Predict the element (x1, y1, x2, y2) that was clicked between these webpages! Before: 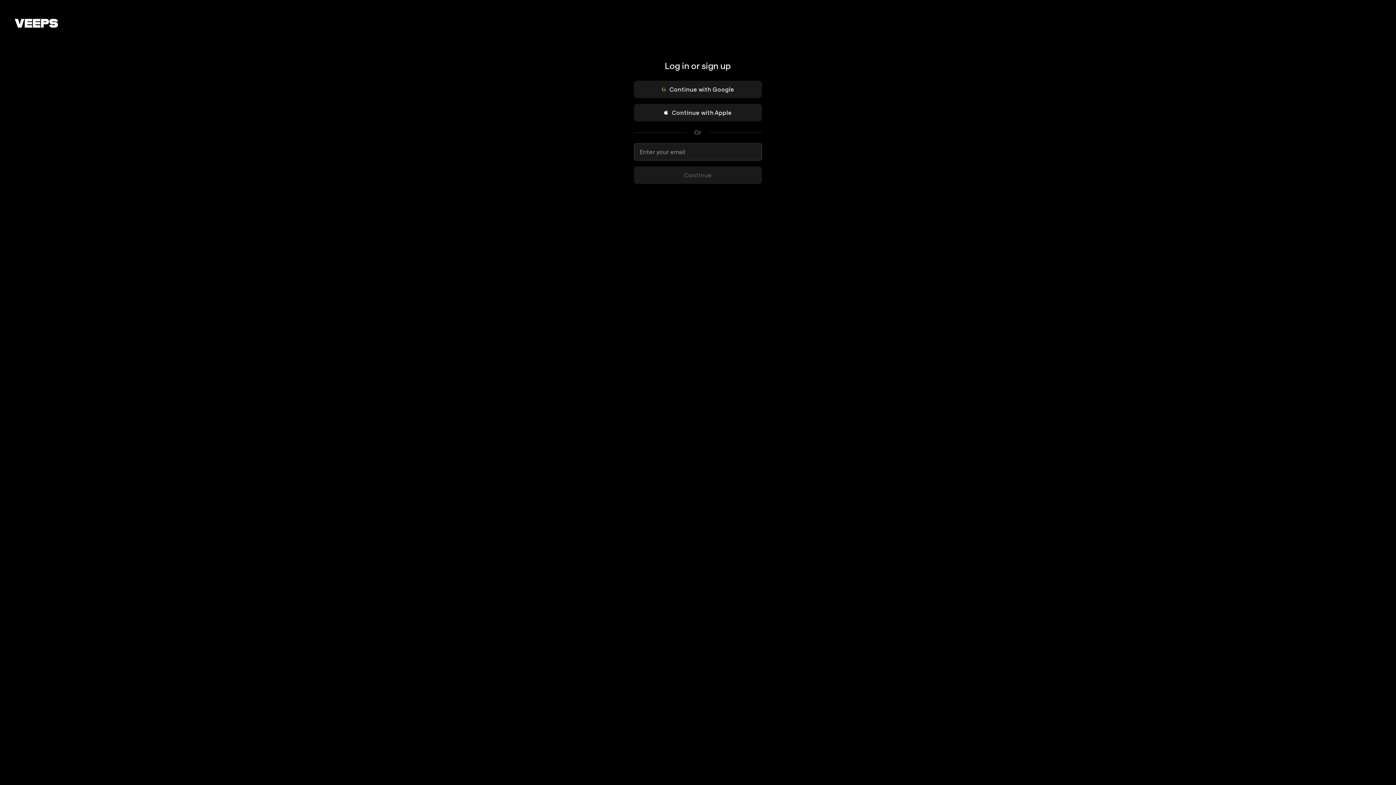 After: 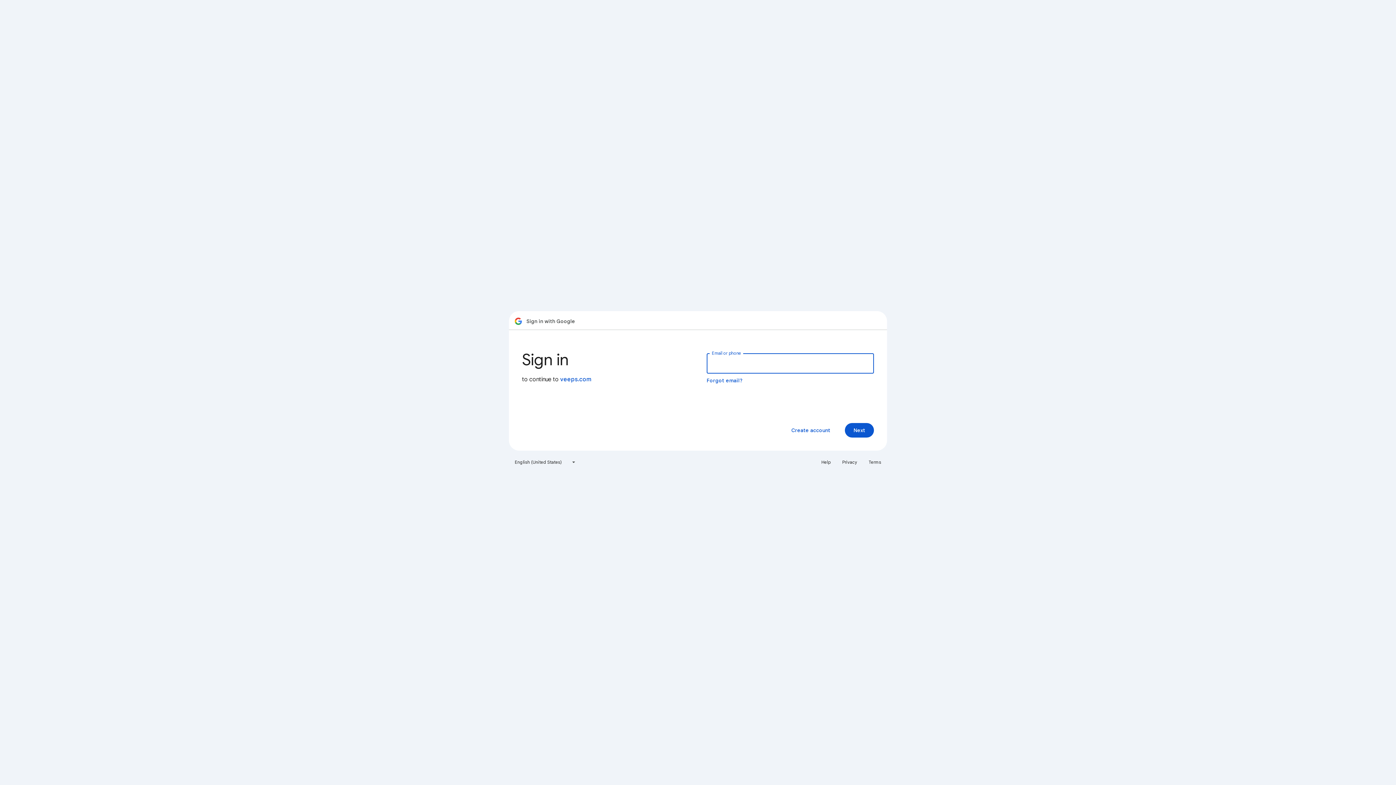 Action: bbox: (634, 80, 762, 98) label: Continue with Google